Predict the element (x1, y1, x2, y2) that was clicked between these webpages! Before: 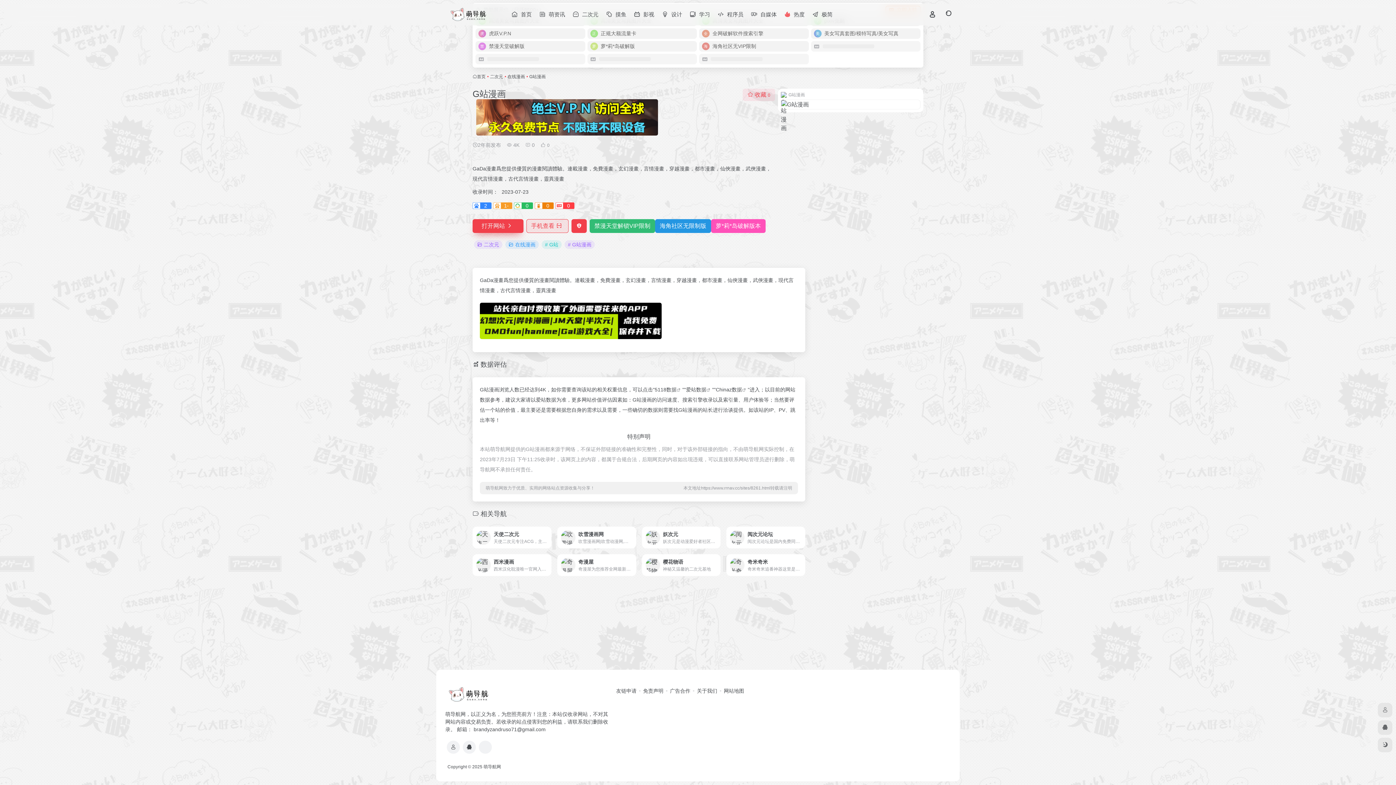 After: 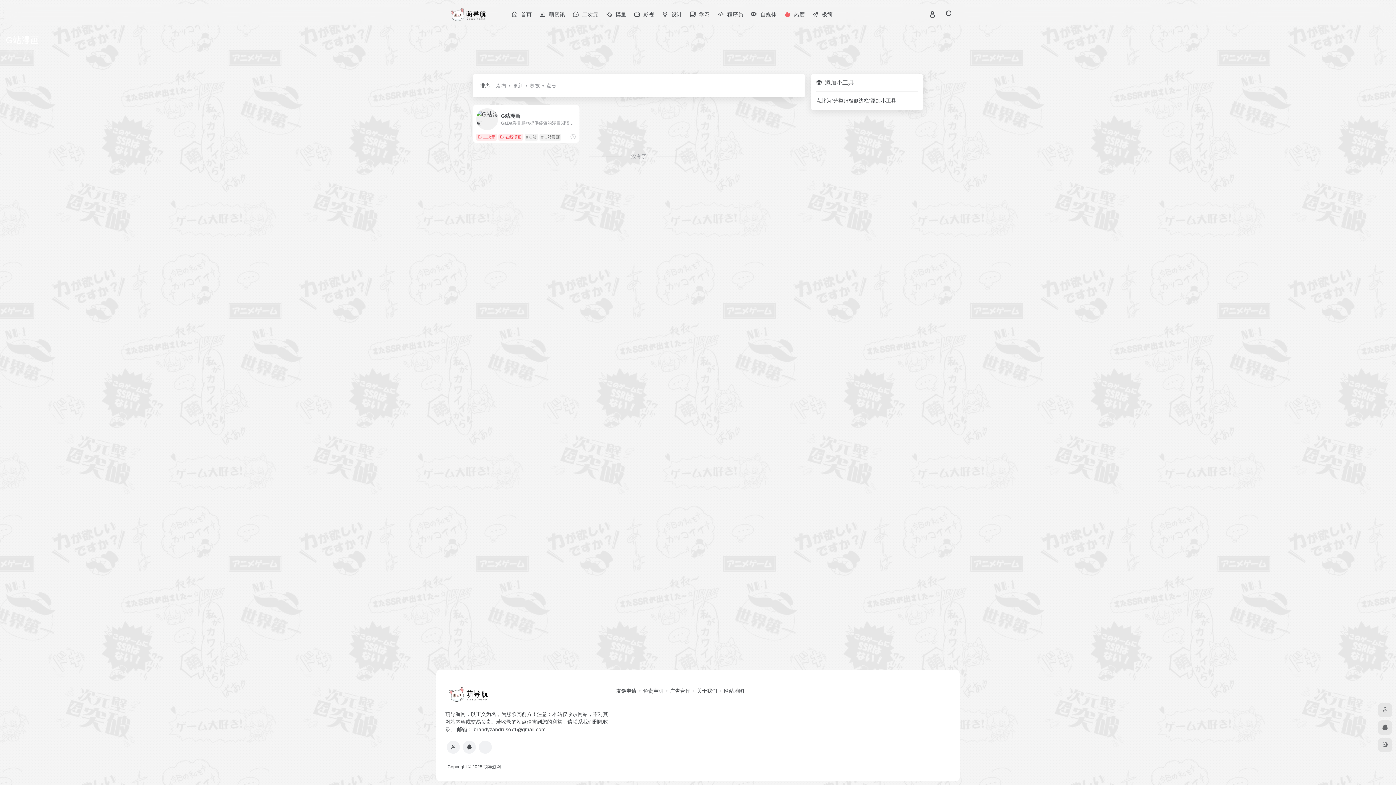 Action: bbox: (564, 240, 594, 249) label: # G站漫画